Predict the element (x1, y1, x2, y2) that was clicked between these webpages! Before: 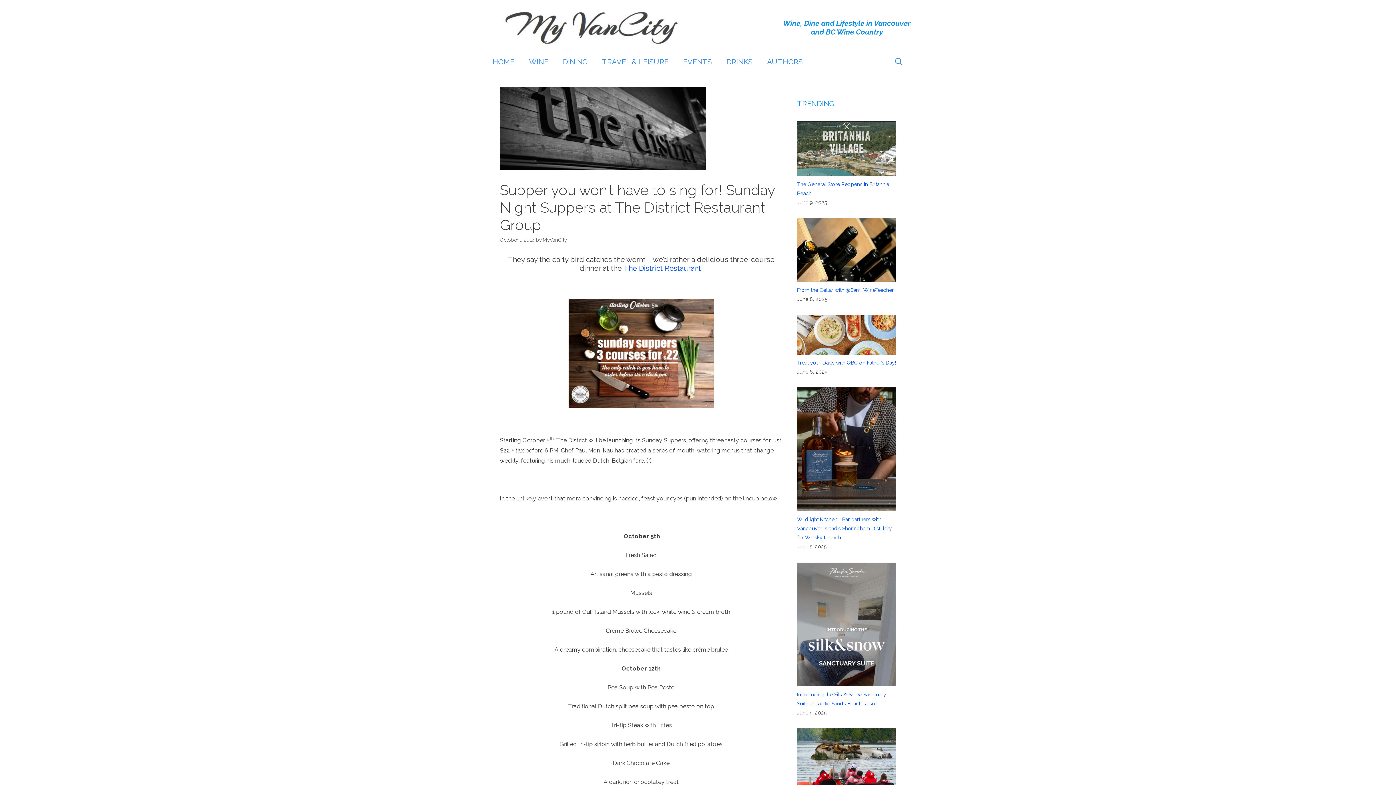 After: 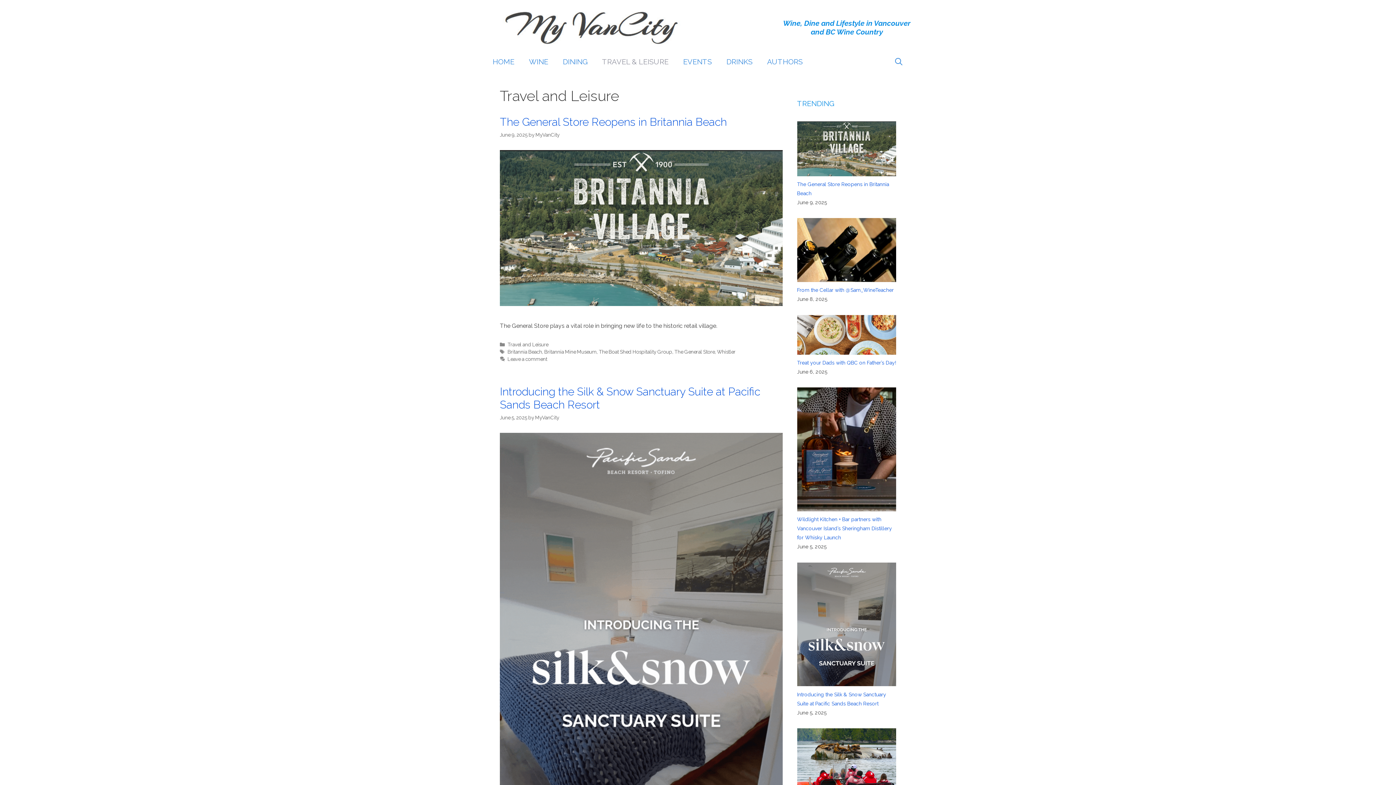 Action: label: TRAVEL & LEISURE bbox: (594, 50, 676, 72)